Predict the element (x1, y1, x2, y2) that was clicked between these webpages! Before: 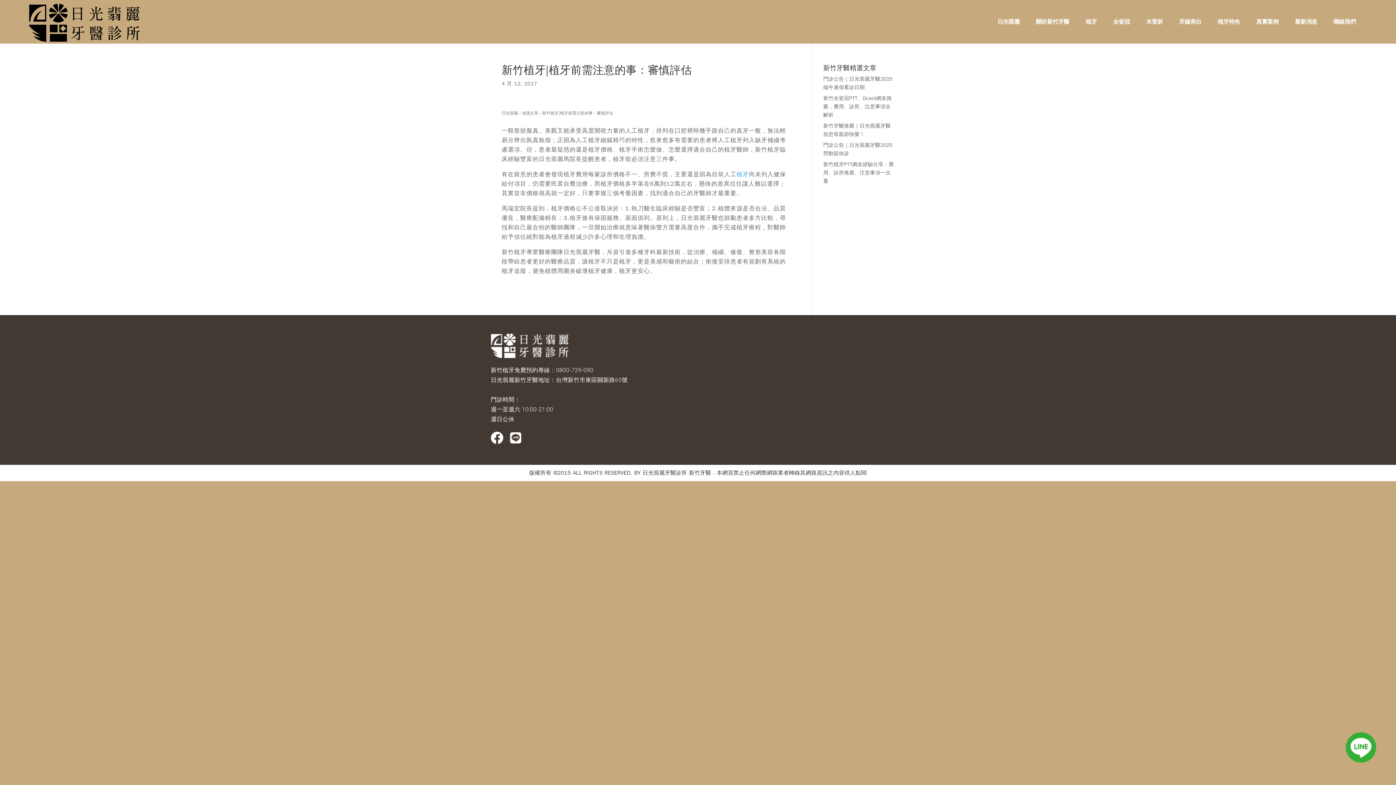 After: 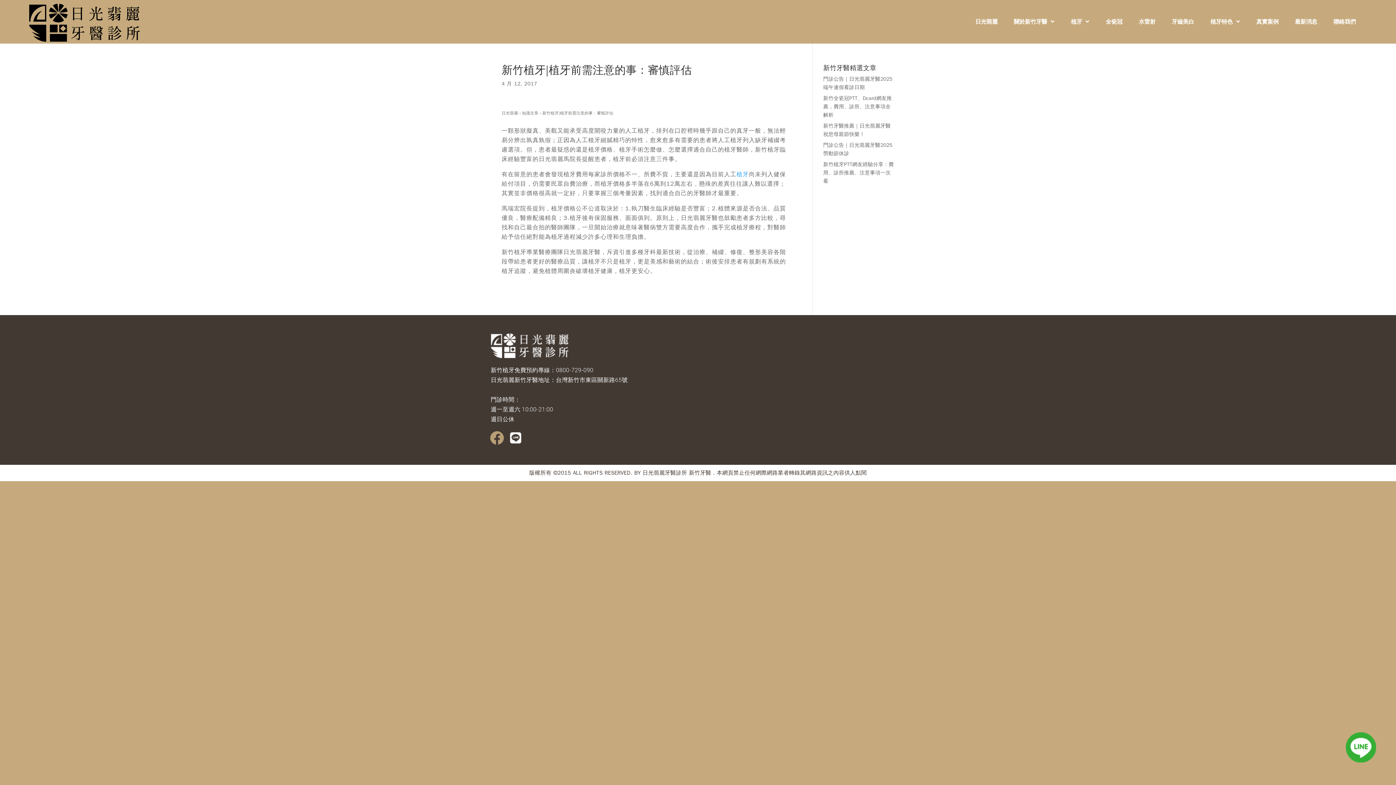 Action: bbox: (490, 431, 503, 444) label: Facebook